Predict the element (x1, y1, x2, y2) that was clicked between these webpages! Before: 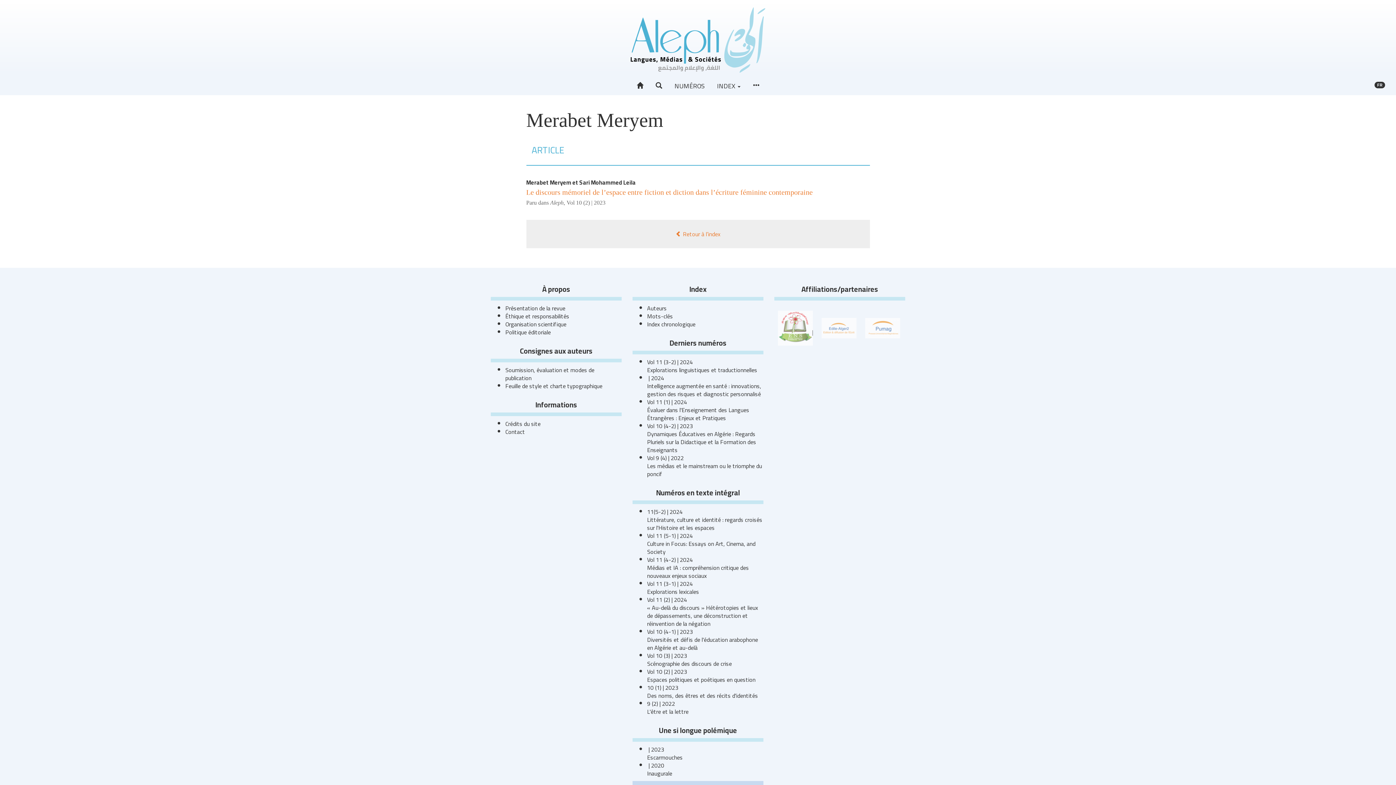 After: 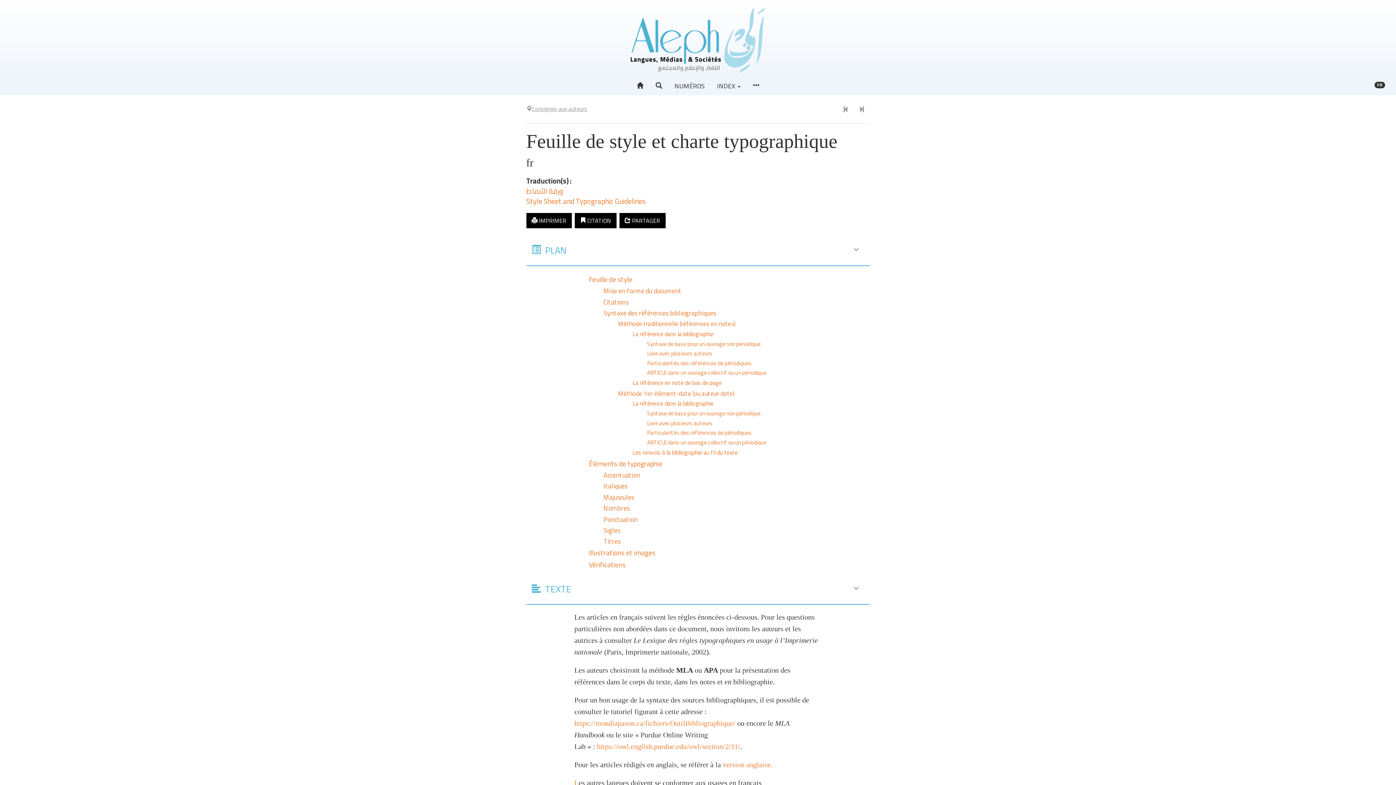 Action: label: Feuille de style et charte typographique bbox: (505, 380, 602, 391)